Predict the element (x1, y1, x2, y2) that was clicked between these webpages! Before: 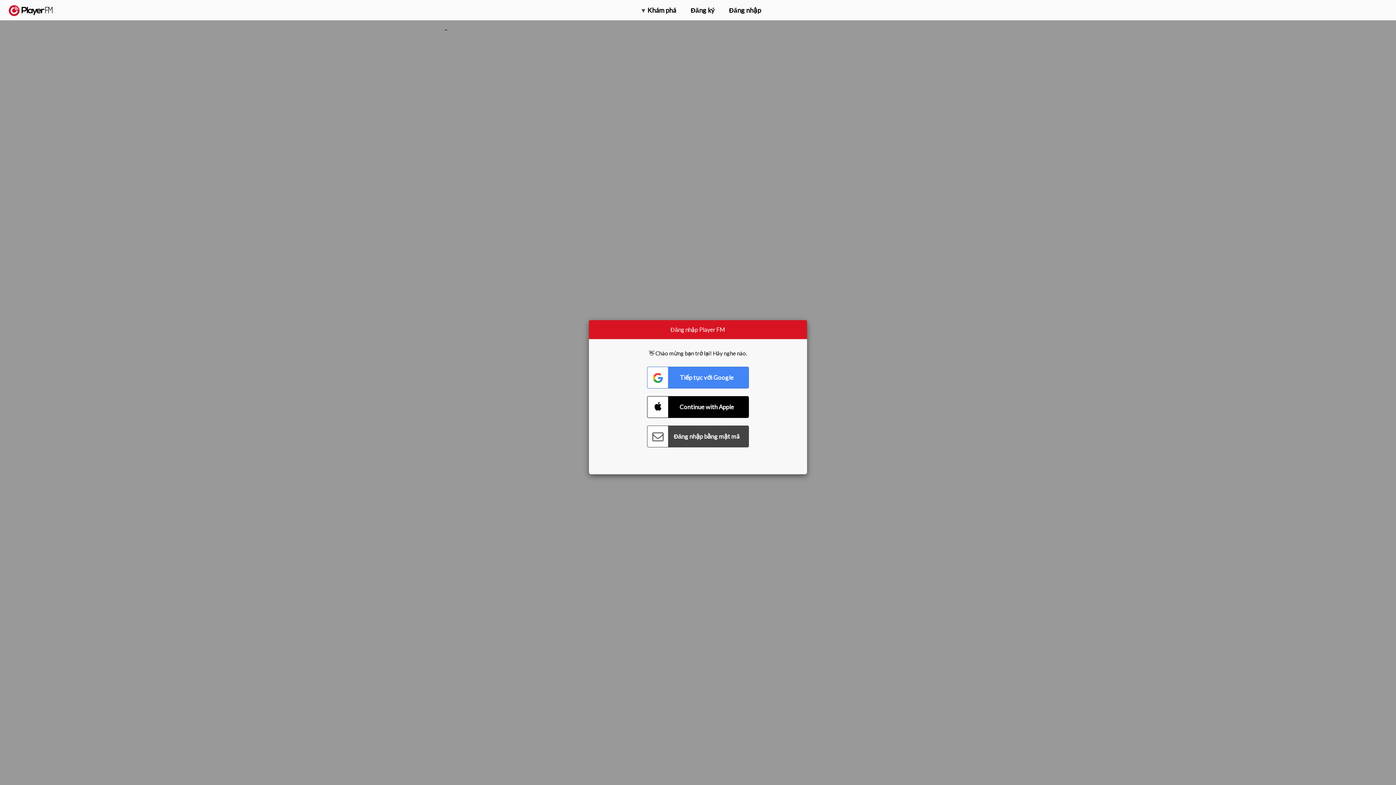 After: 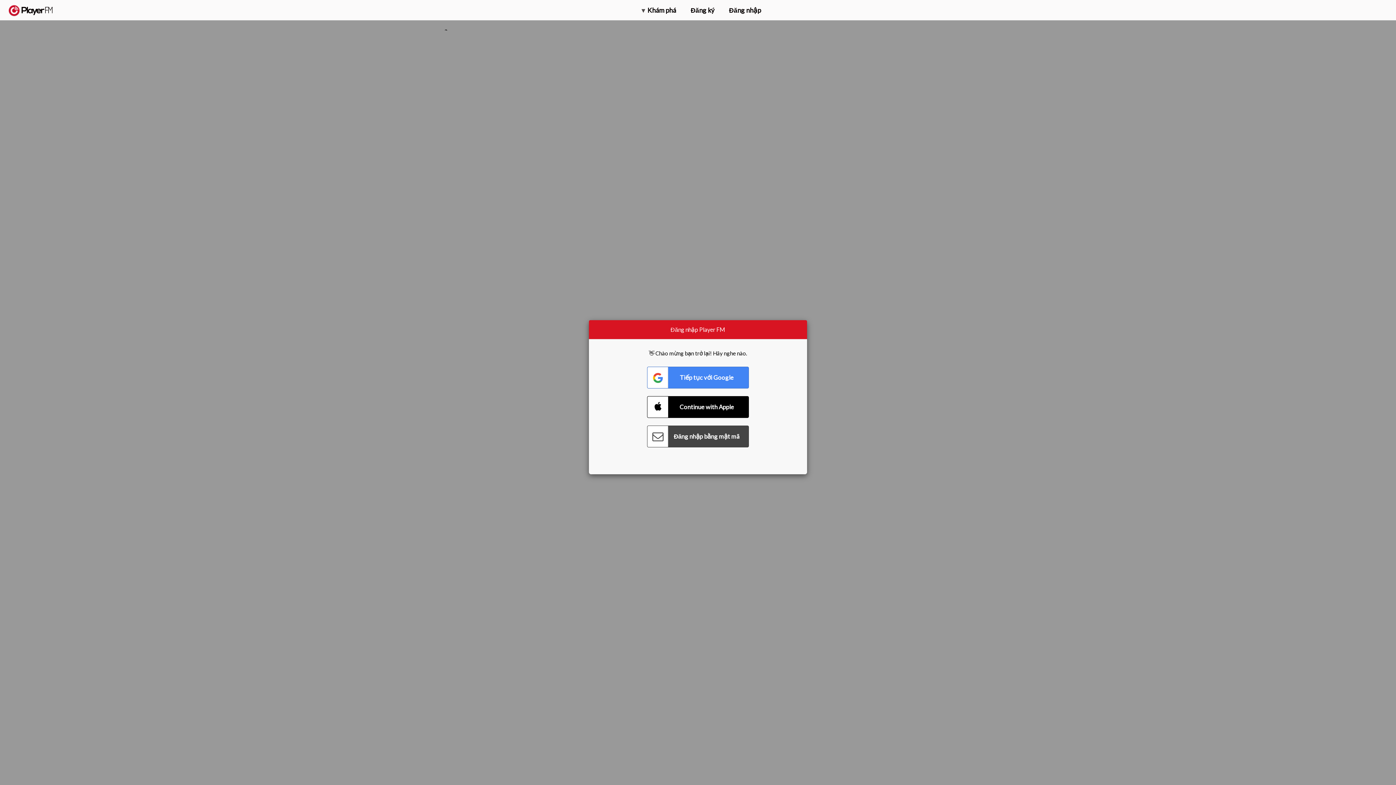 Action: bbox: (1375, 5, 1382, 13) label: Menu launcher